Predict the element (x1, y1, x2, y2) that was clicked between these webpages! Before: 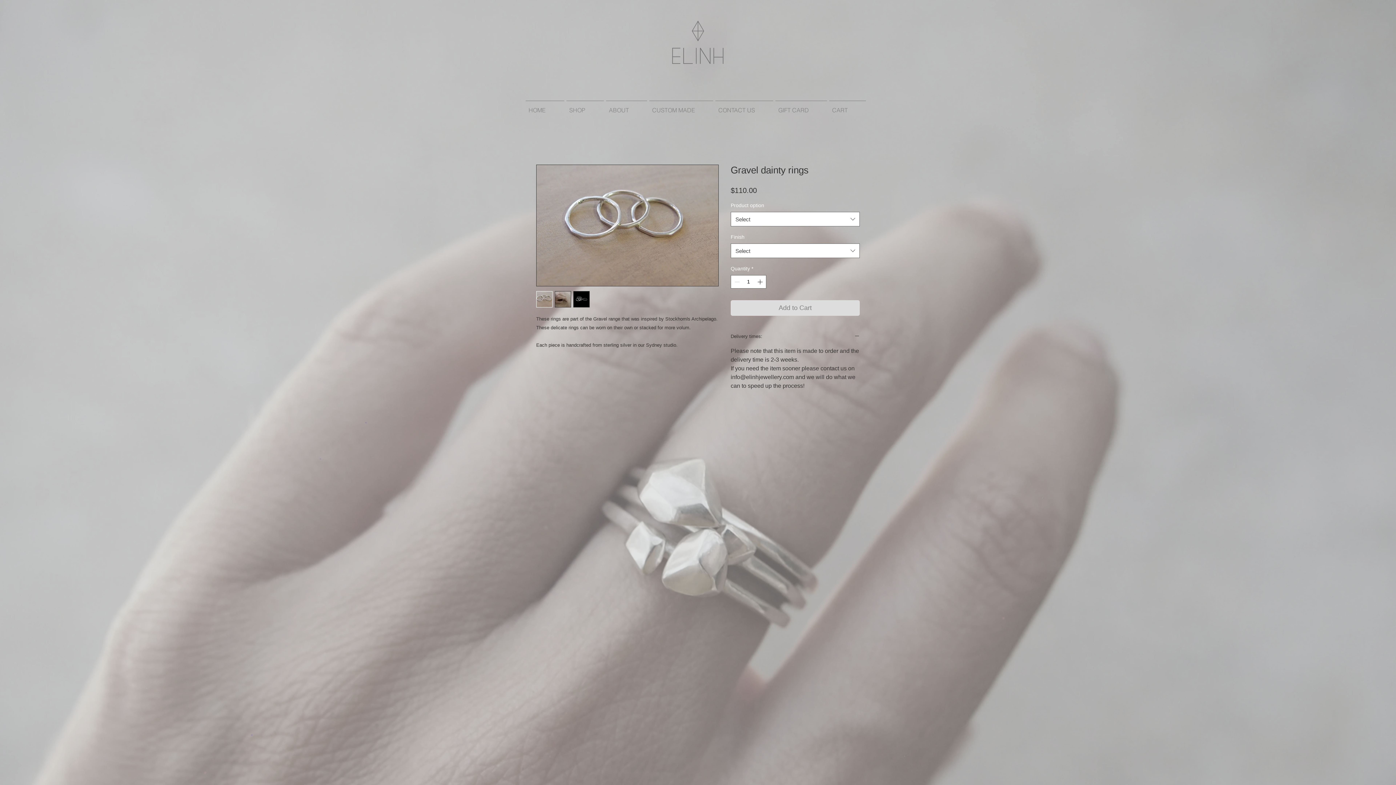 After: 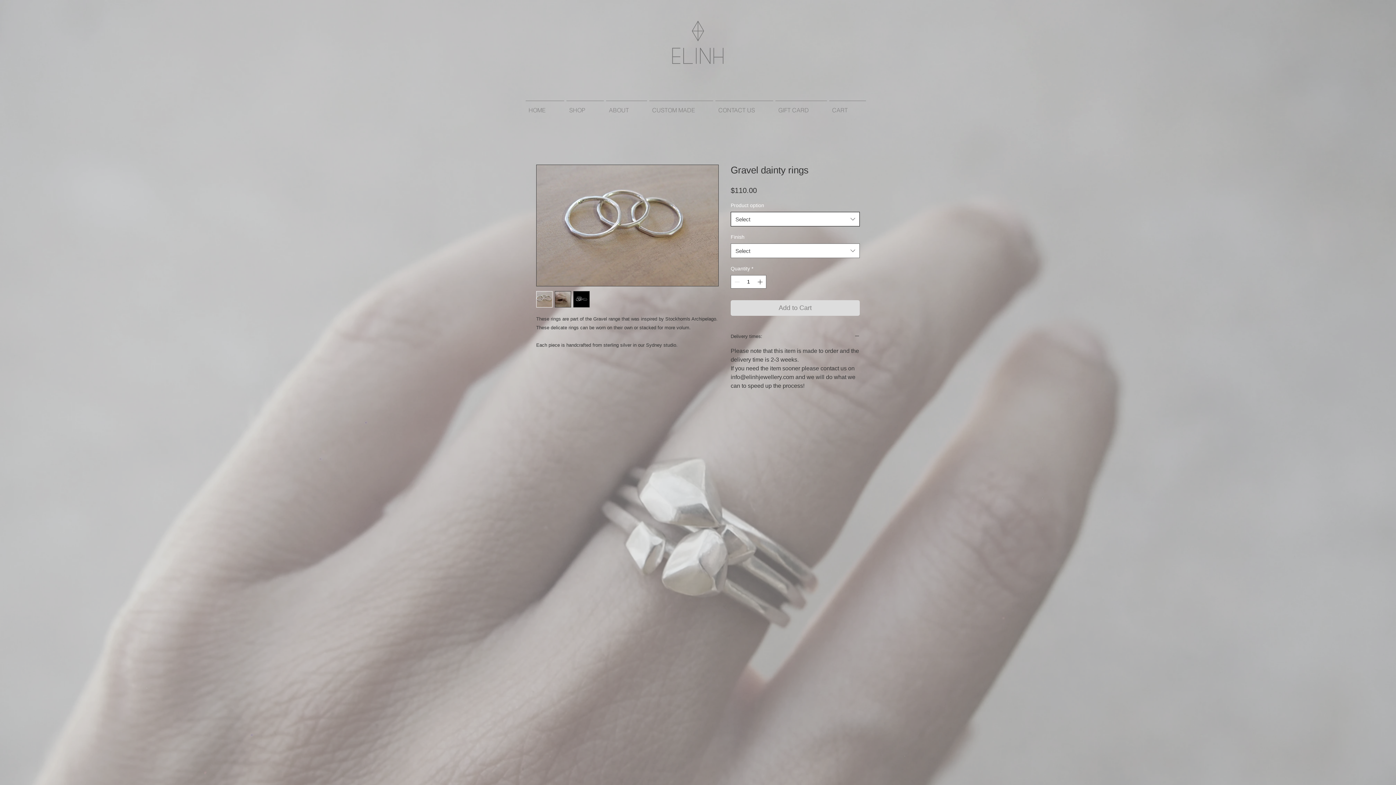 Action: bbox: (730, 212, 860, 226) label: Select